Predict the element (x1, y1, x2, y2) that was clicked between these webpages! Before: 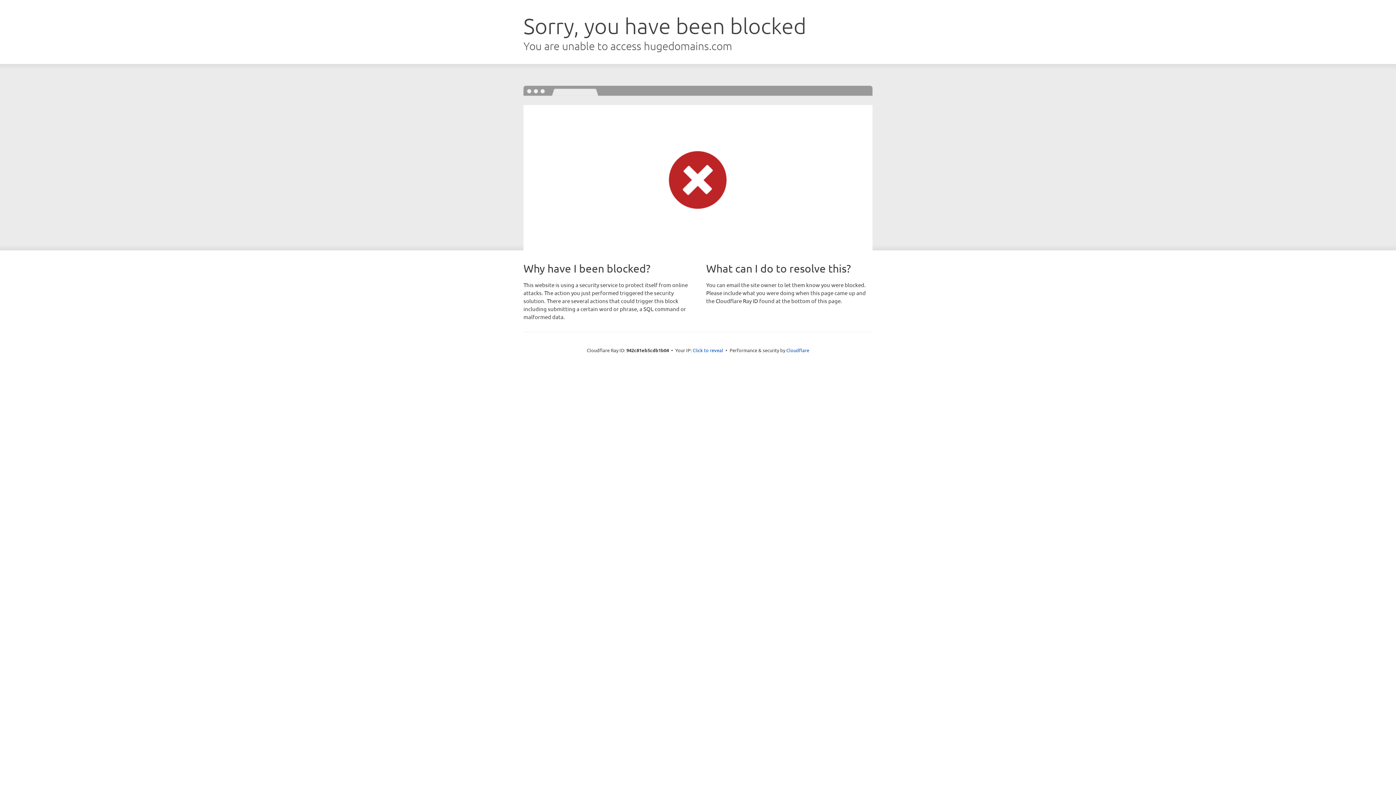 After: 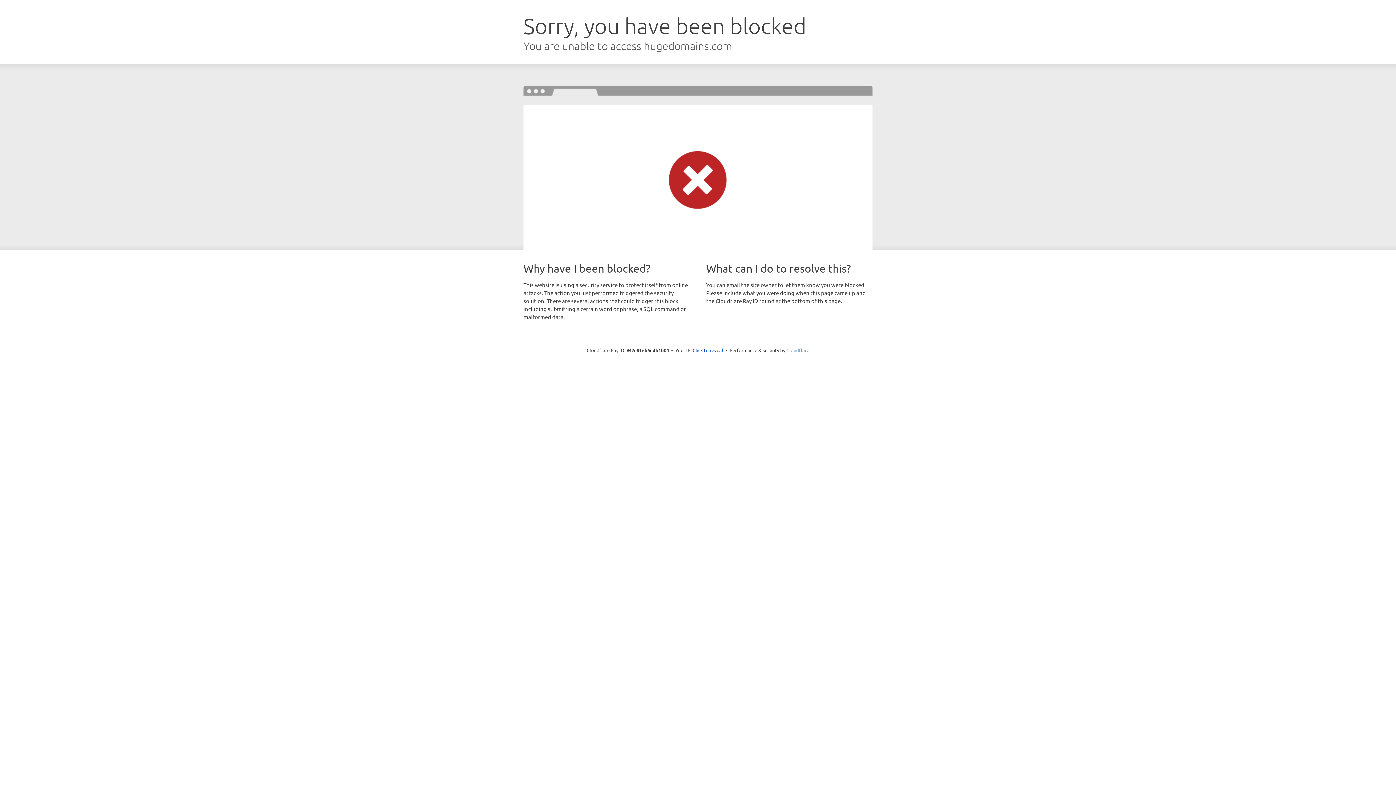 Action: bbox: (786, 347, 809, 353) label: Cloudflare